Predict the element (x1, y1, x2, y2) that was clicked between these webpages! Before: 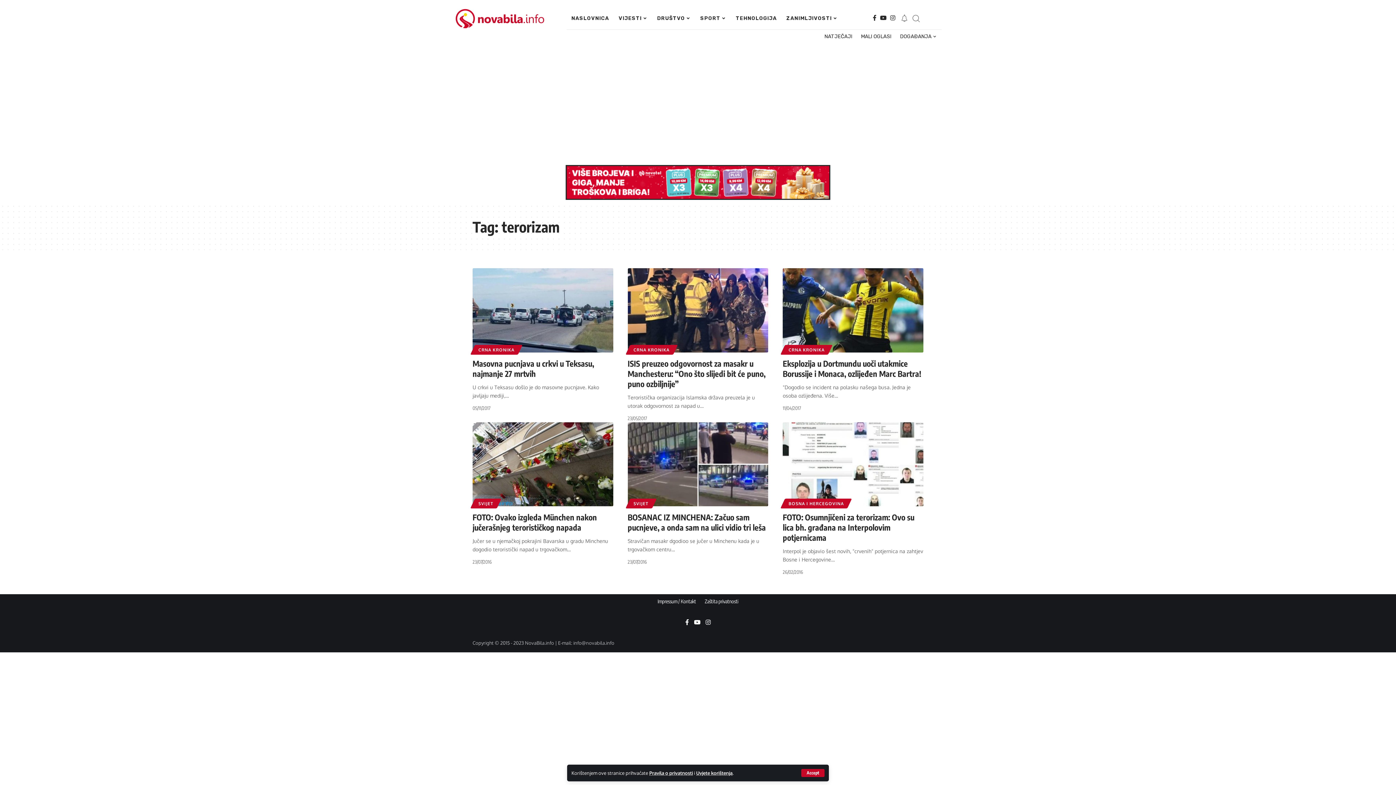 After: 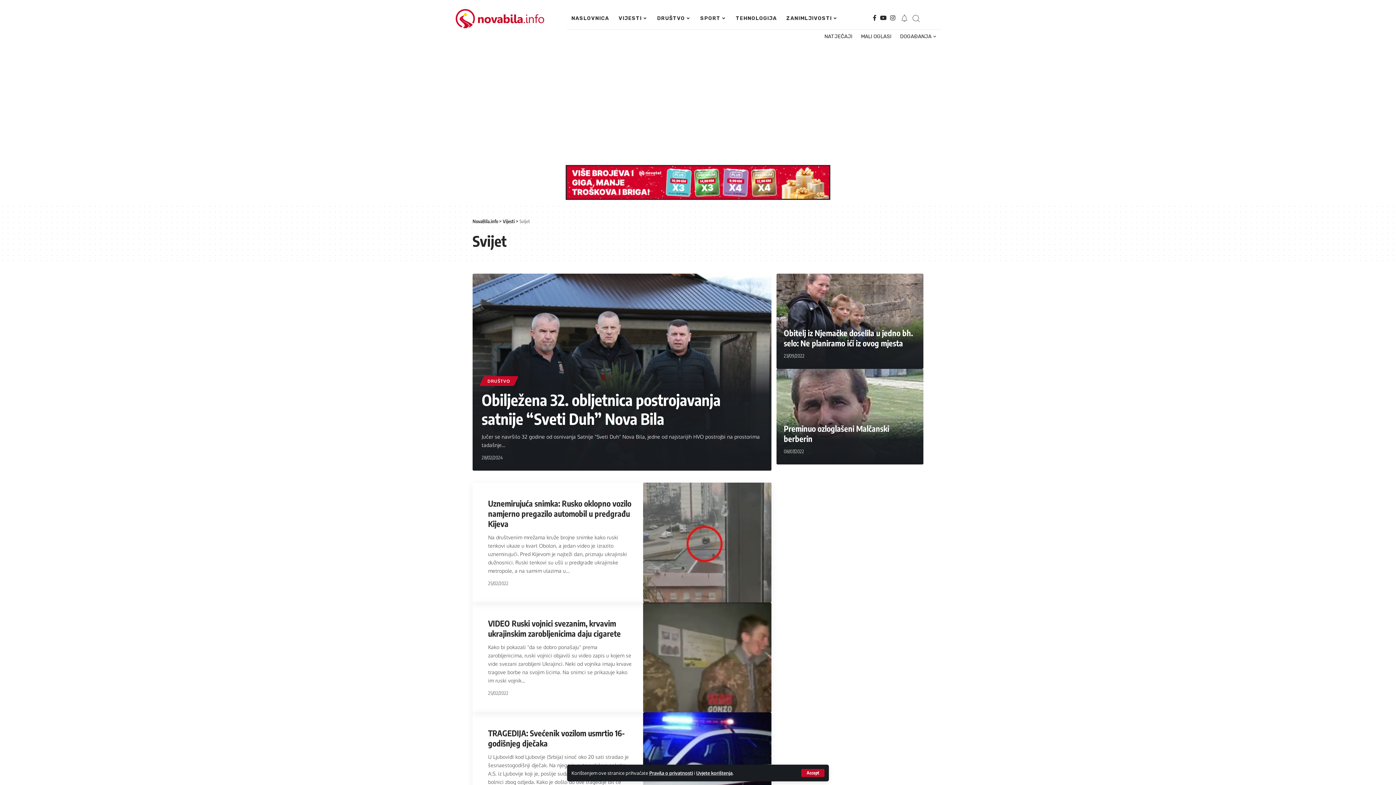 Action: bbox: (627, 499, 654, 508) label: SVIJET